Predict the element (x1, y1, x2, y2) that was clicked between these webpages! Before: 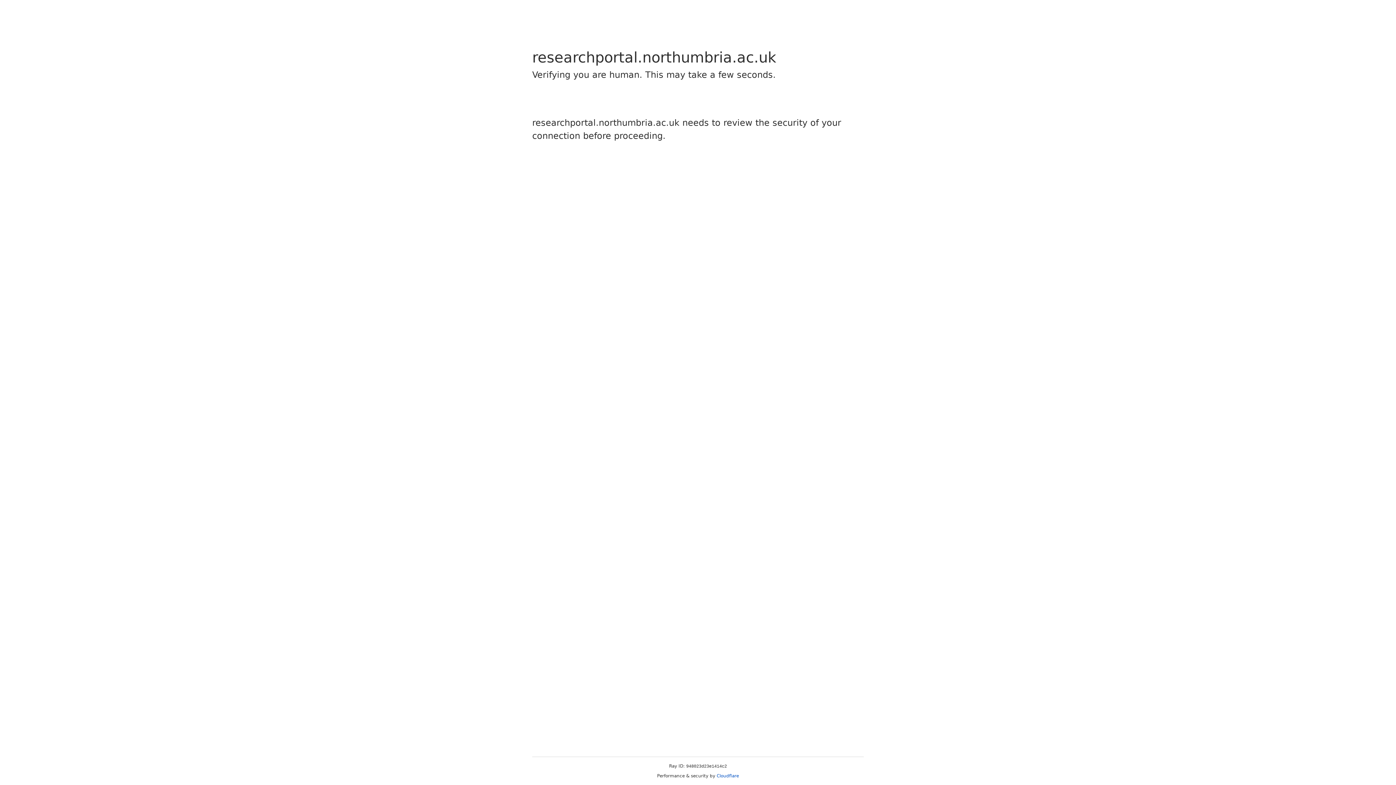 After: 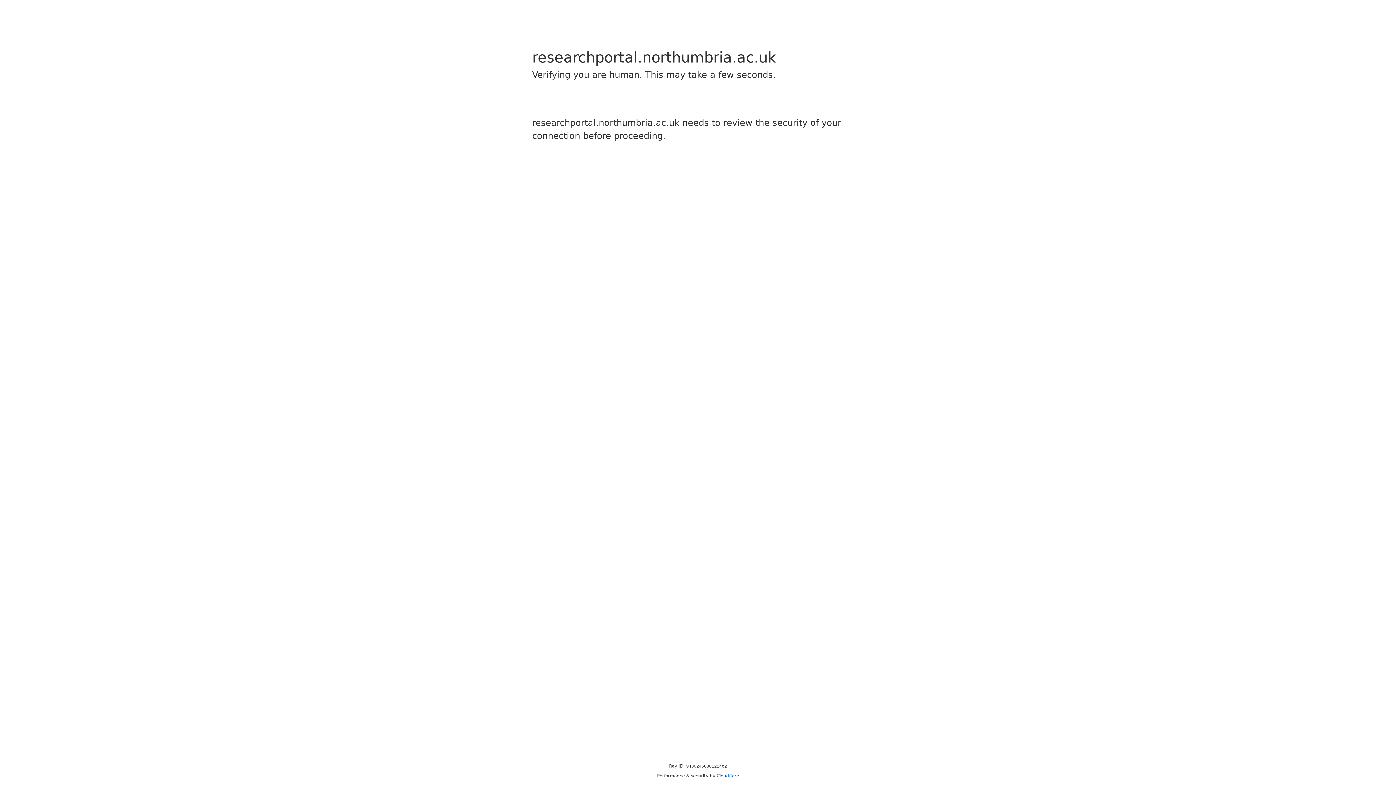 Action: bbox: (716, 773, 739, 778) label: Cloudflare